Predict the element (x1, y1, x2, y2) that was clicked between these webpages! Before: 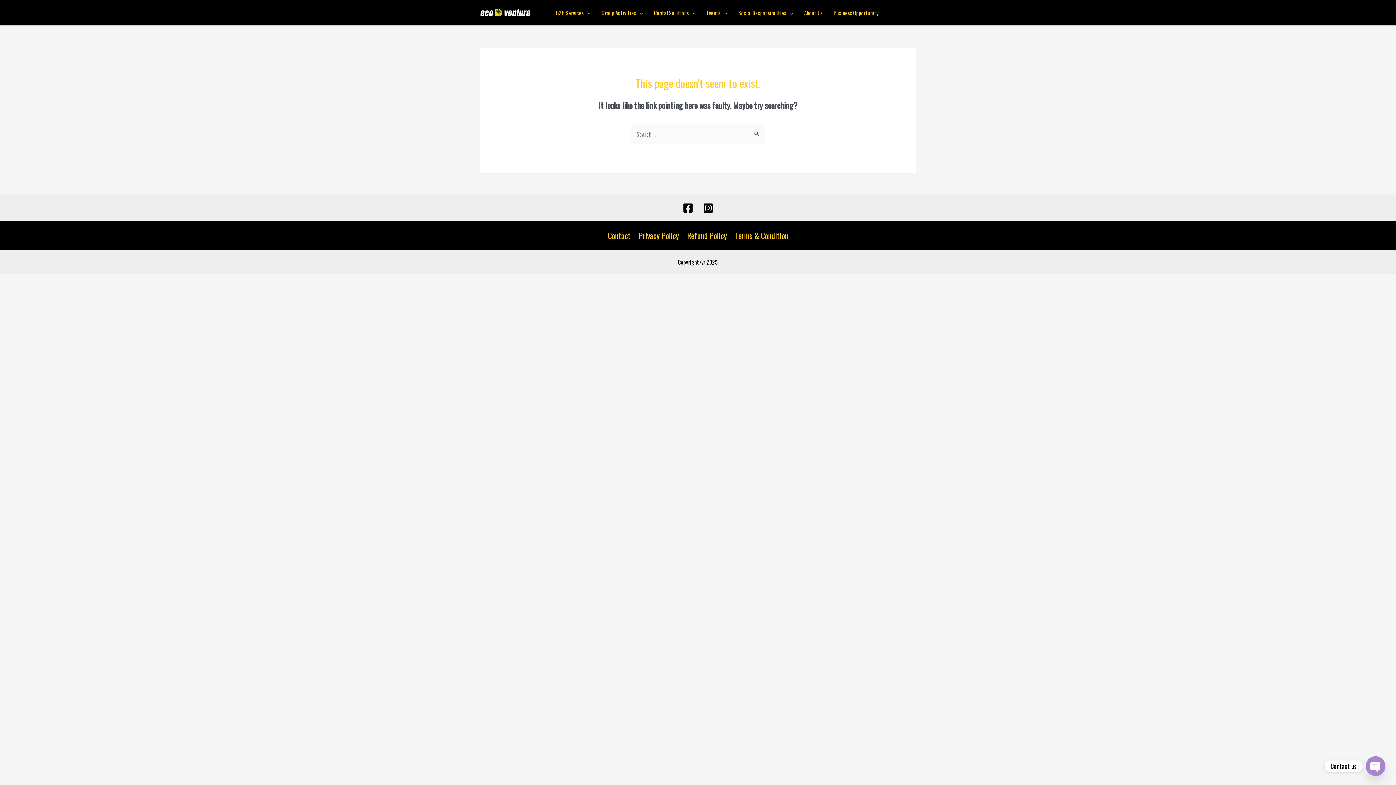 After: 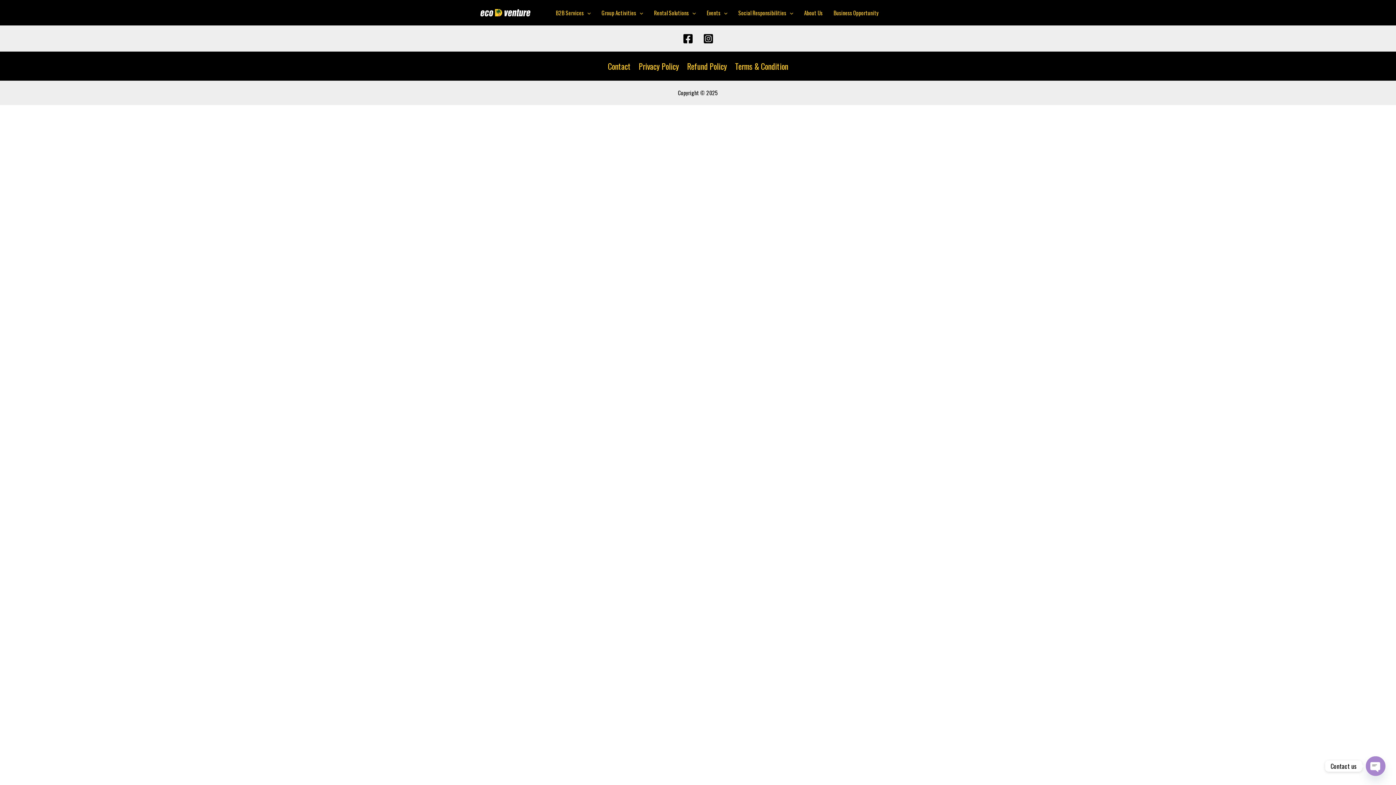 Action: label: Group Activities bbox: (596, 0, 648, 25)